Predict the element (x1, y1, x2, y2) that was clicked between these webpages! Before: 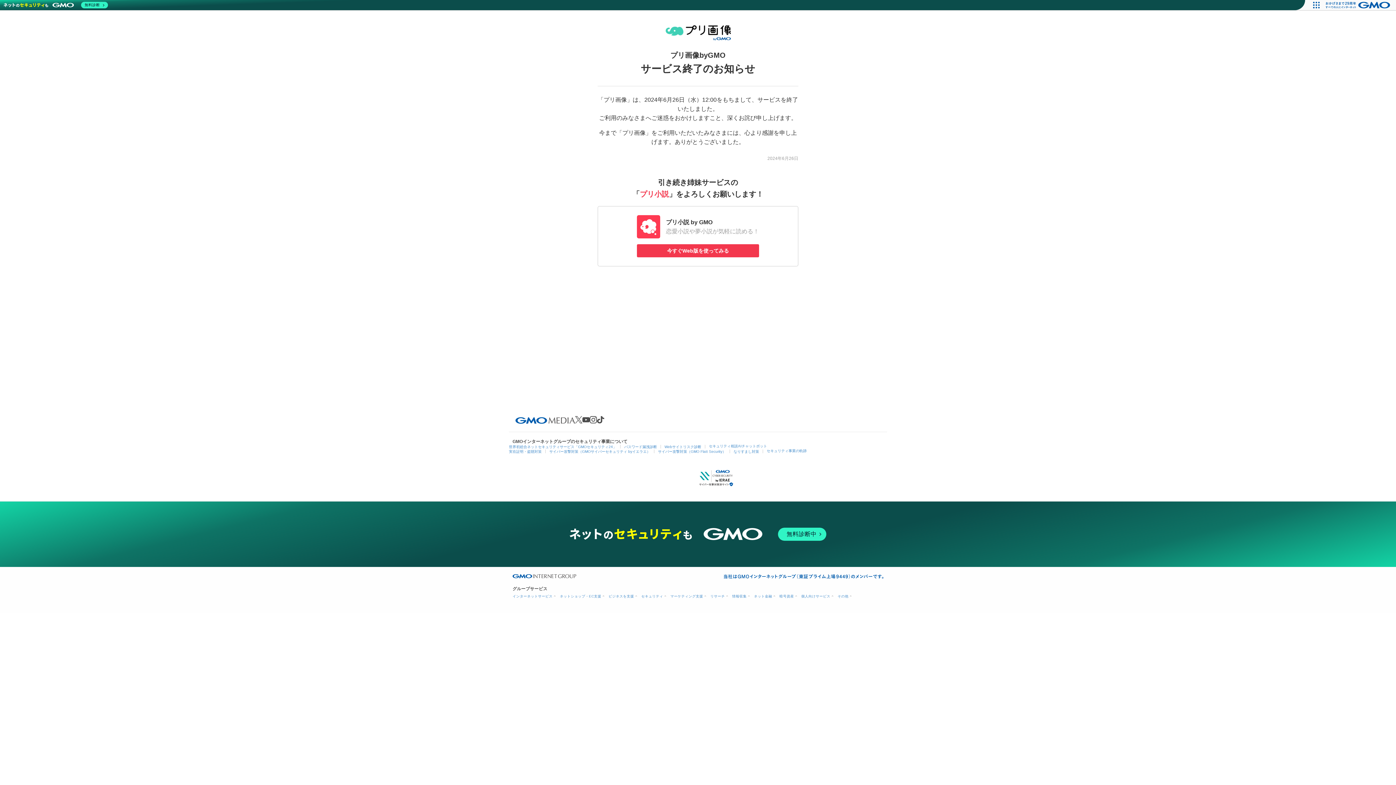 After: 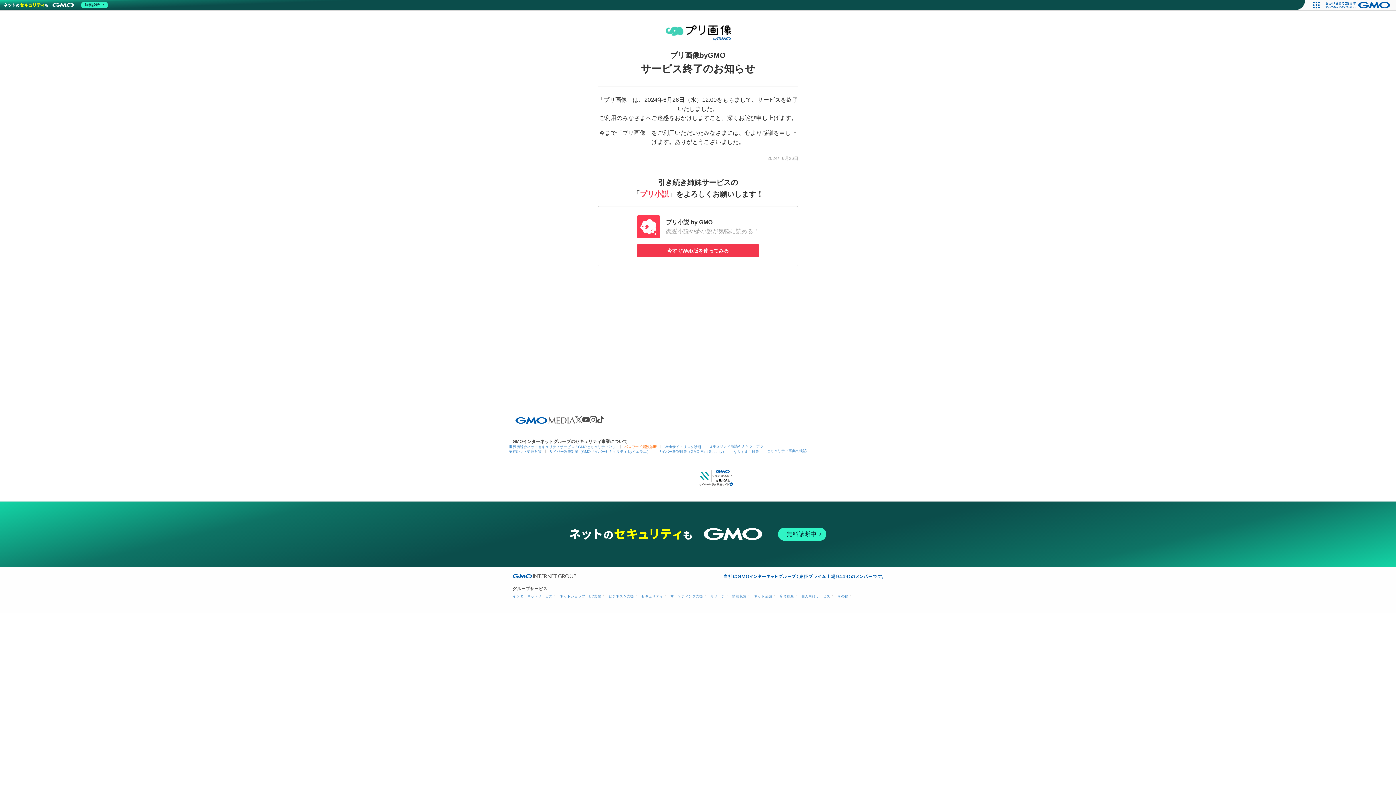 Action: label: パスワード漏洩診断 bbox: (624, 445, 657, 449)